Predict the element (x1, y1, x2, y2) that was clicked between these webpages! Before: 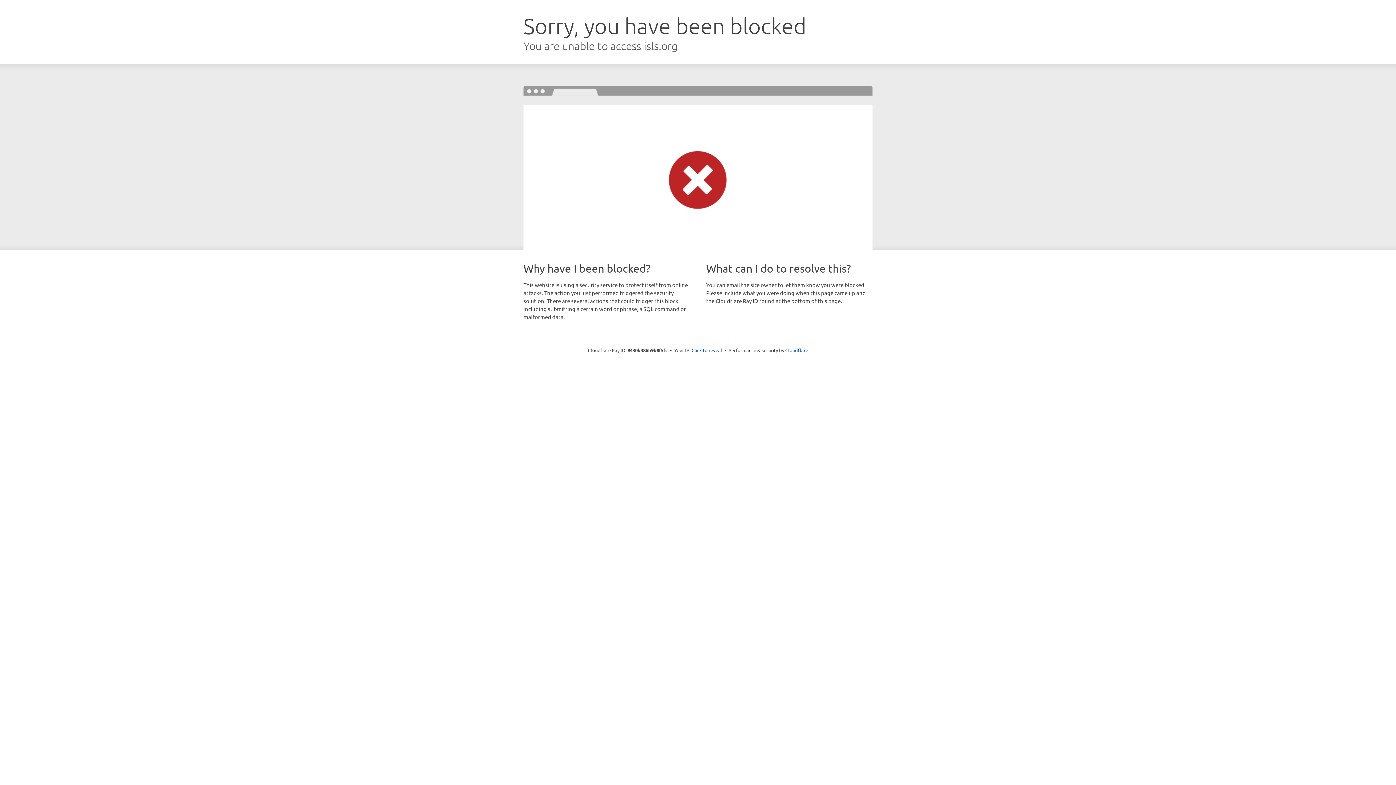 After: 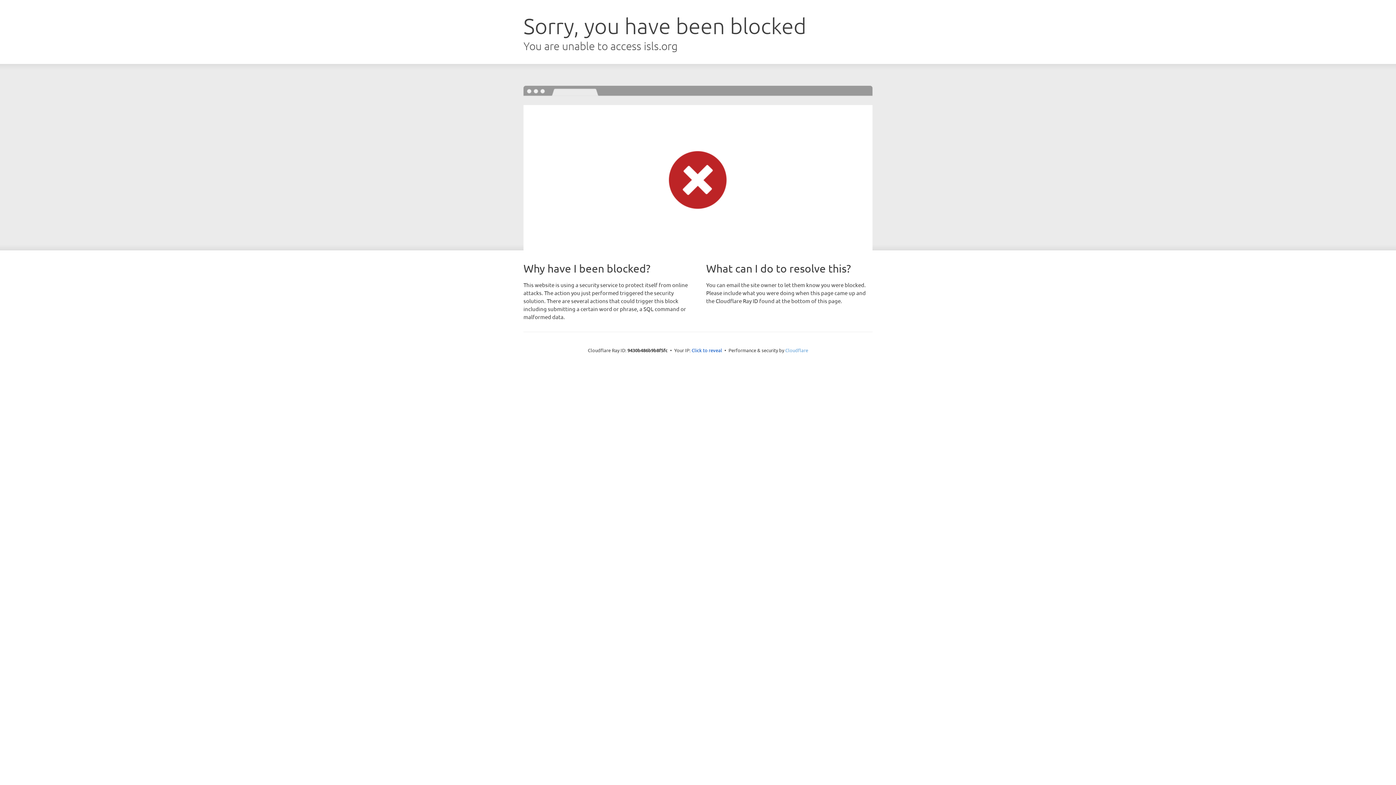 Action: label: Cloudflare bbox: (785, 347, 808, 353)